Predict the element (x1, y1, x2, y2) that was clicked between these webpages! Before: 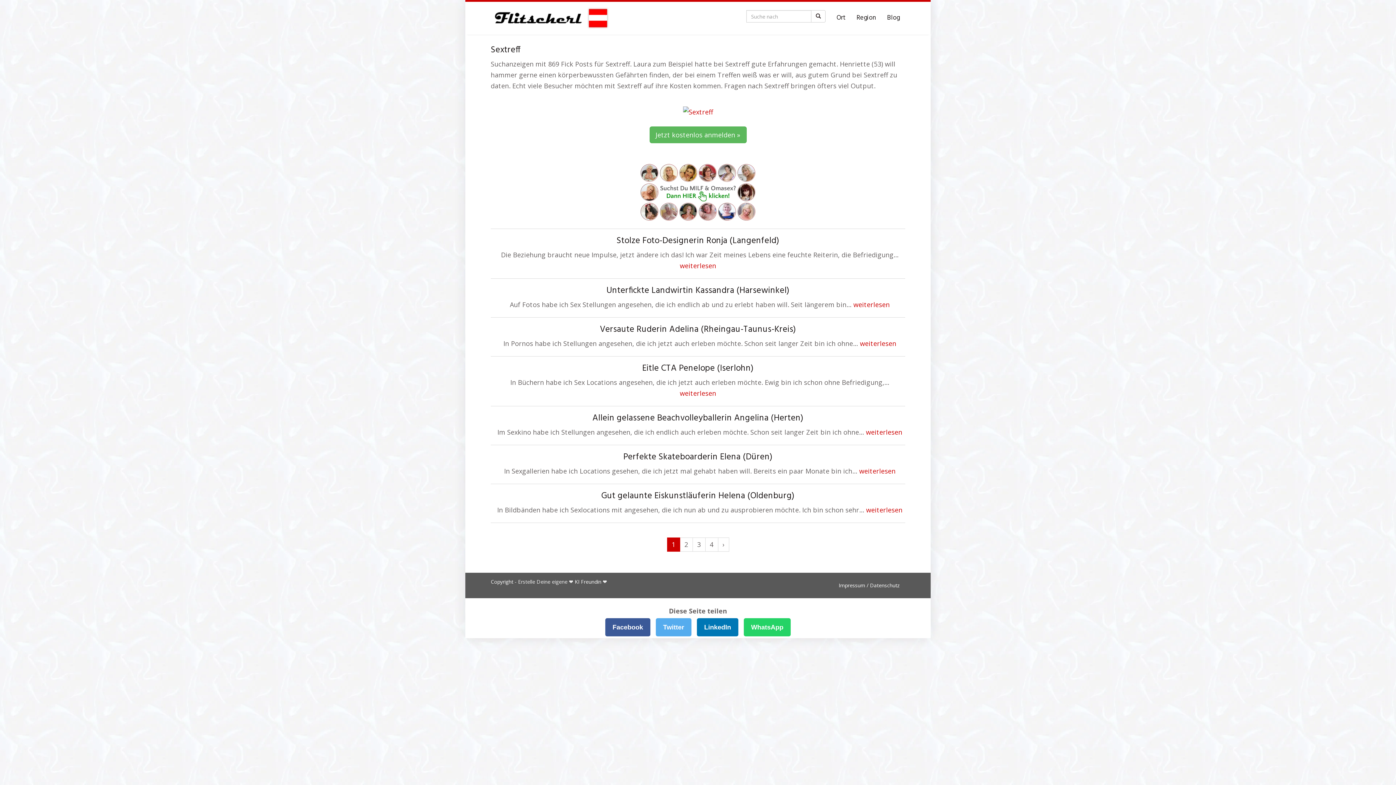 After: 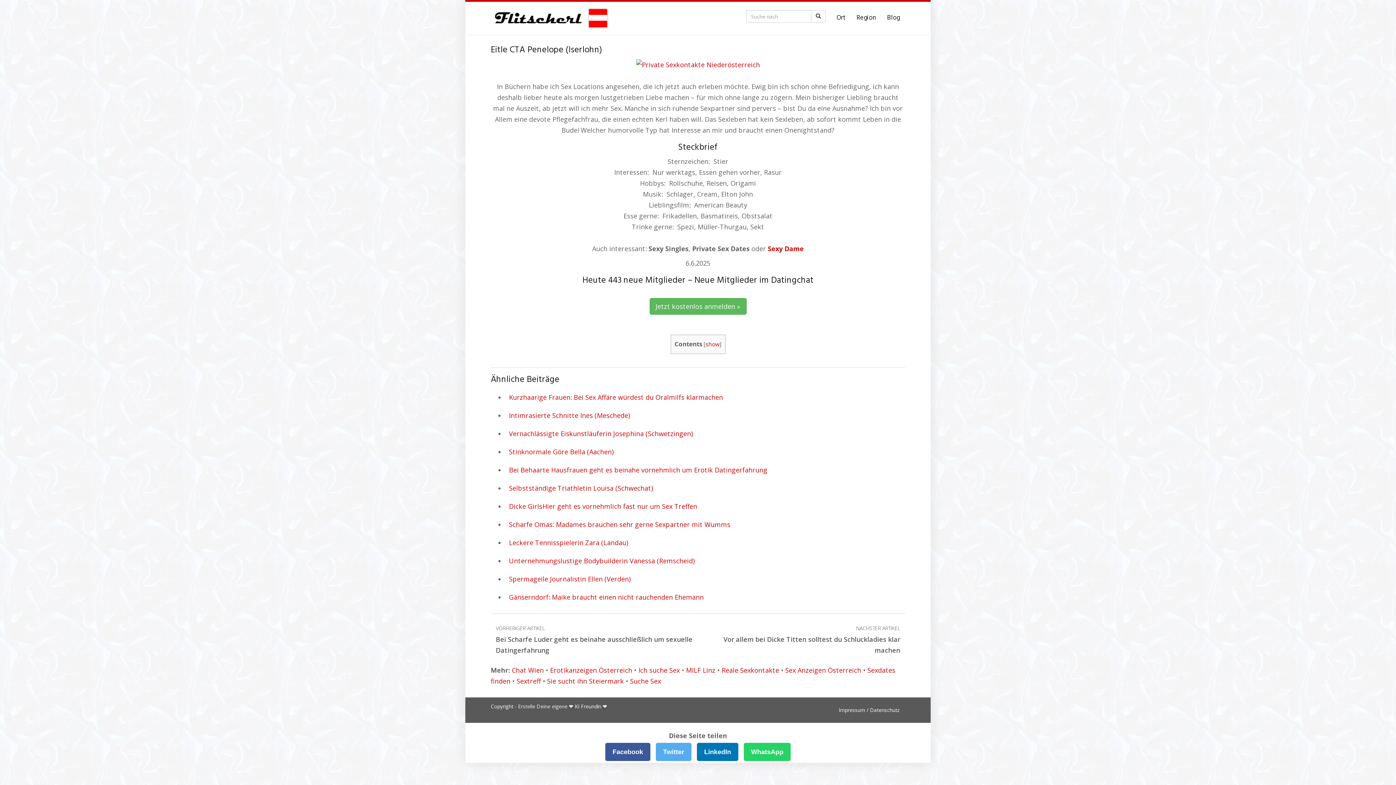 Action: bbox: (642, 361, 754, 375) label: Eitle CTA Penelope (Iserlohn)